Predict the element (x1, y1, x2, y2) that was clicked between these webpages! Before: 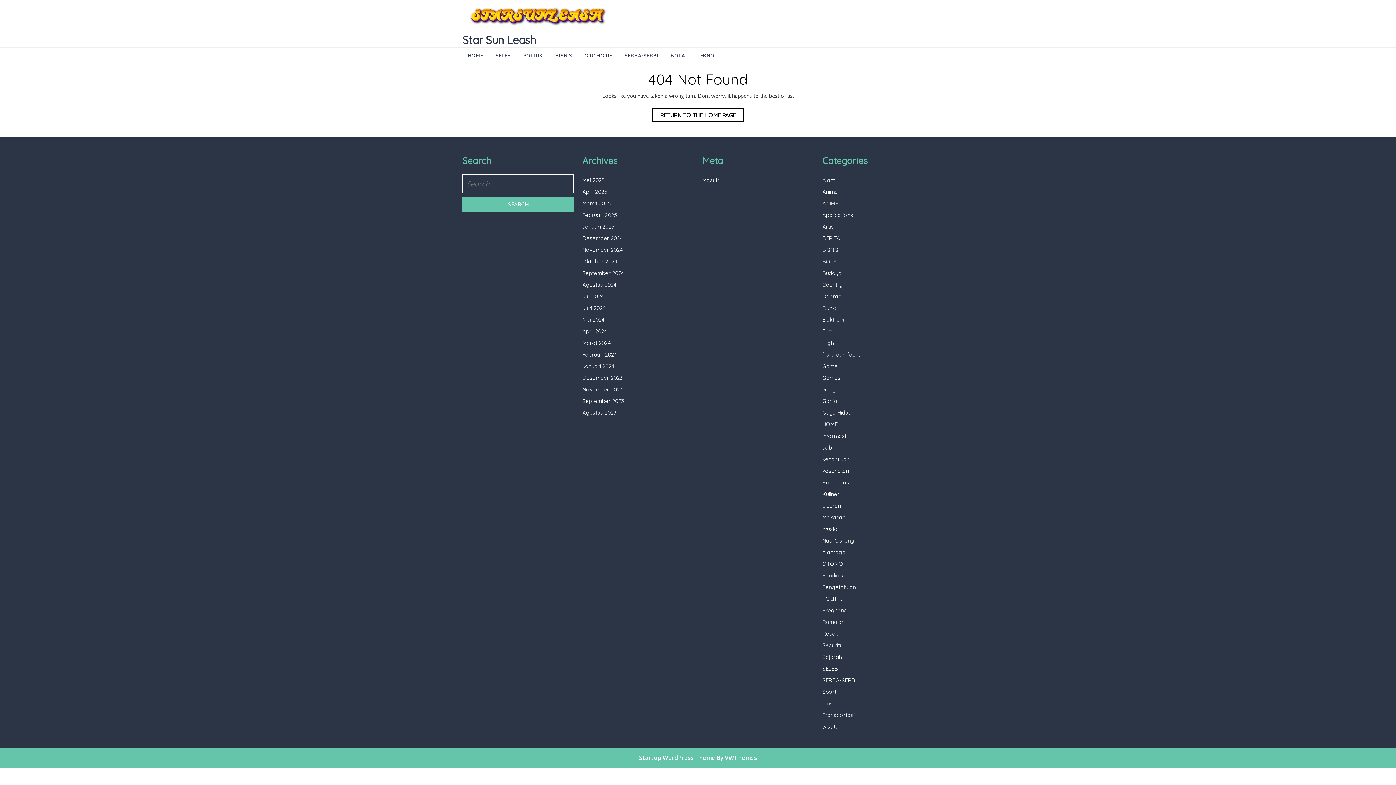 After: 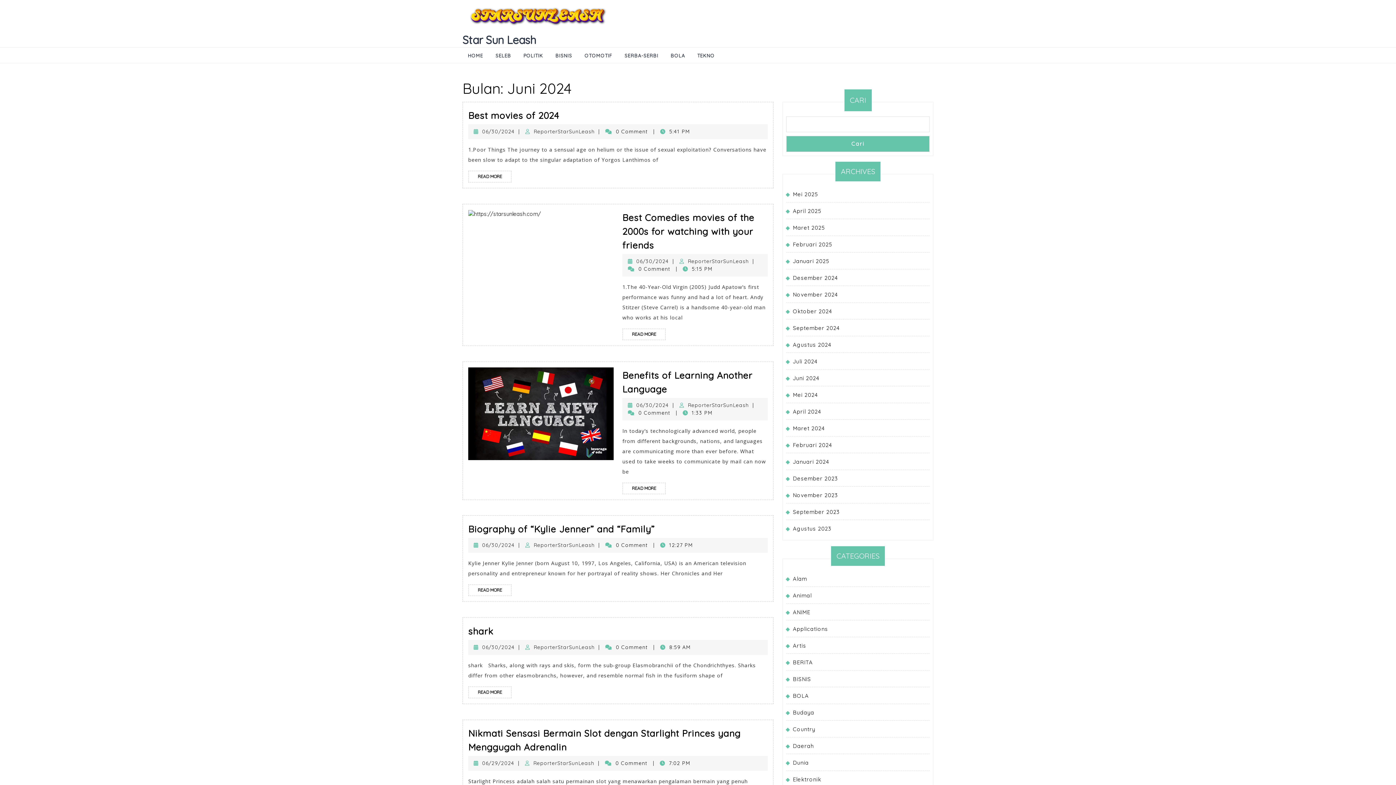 Action: label: Juni 2024 bbox: (582, 304, 605, 311)